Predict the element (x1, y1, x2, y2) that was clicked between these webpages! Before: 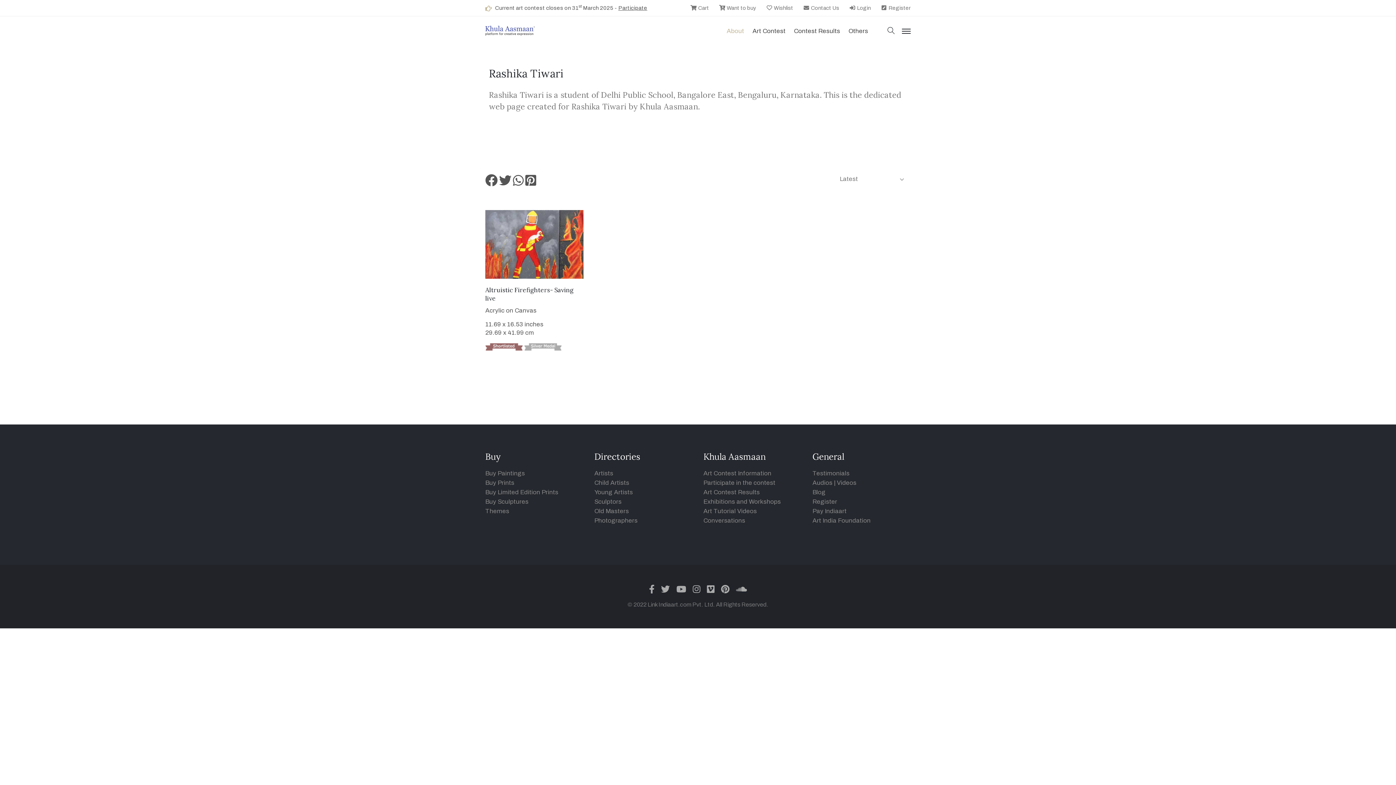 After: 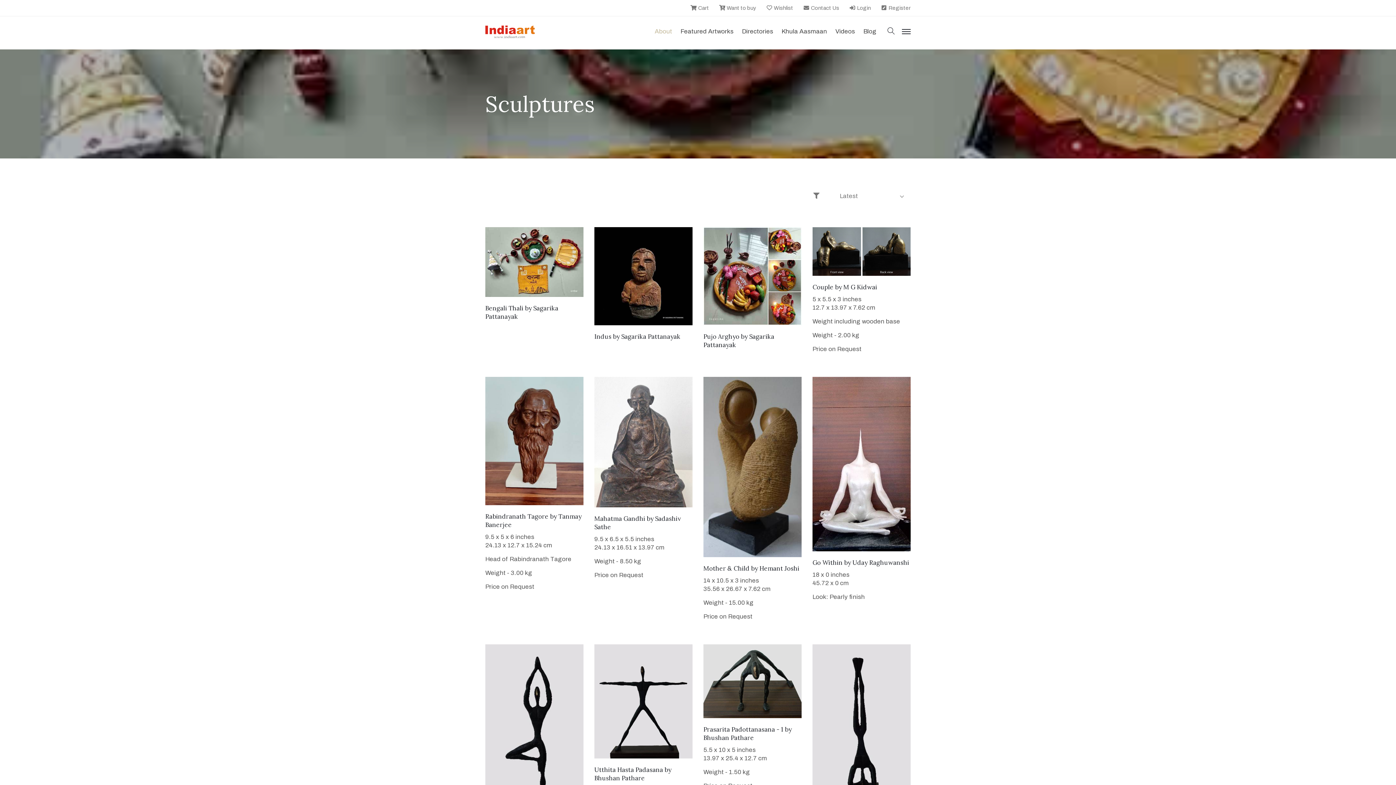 Action: label: Buy Sculptures bbox: (485, 498, 528, 505)